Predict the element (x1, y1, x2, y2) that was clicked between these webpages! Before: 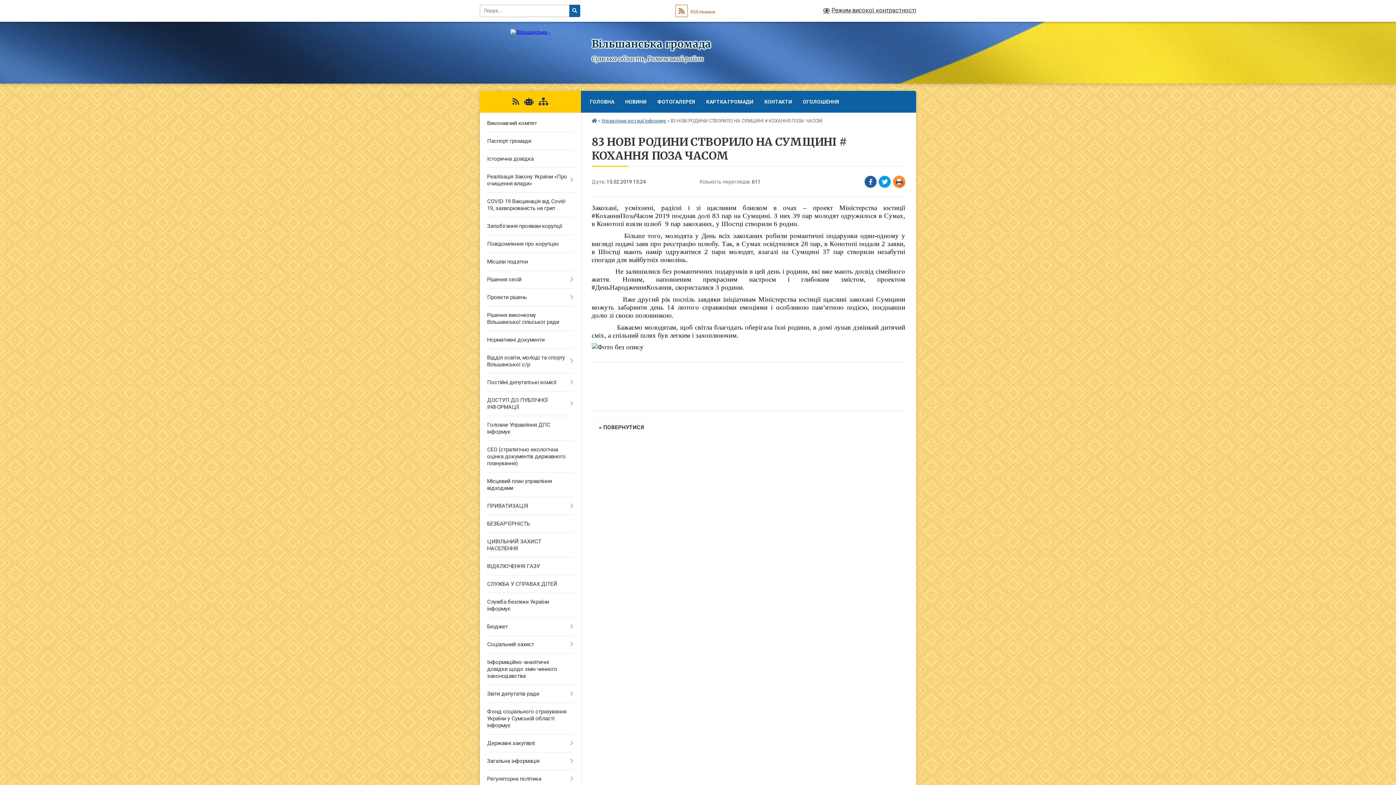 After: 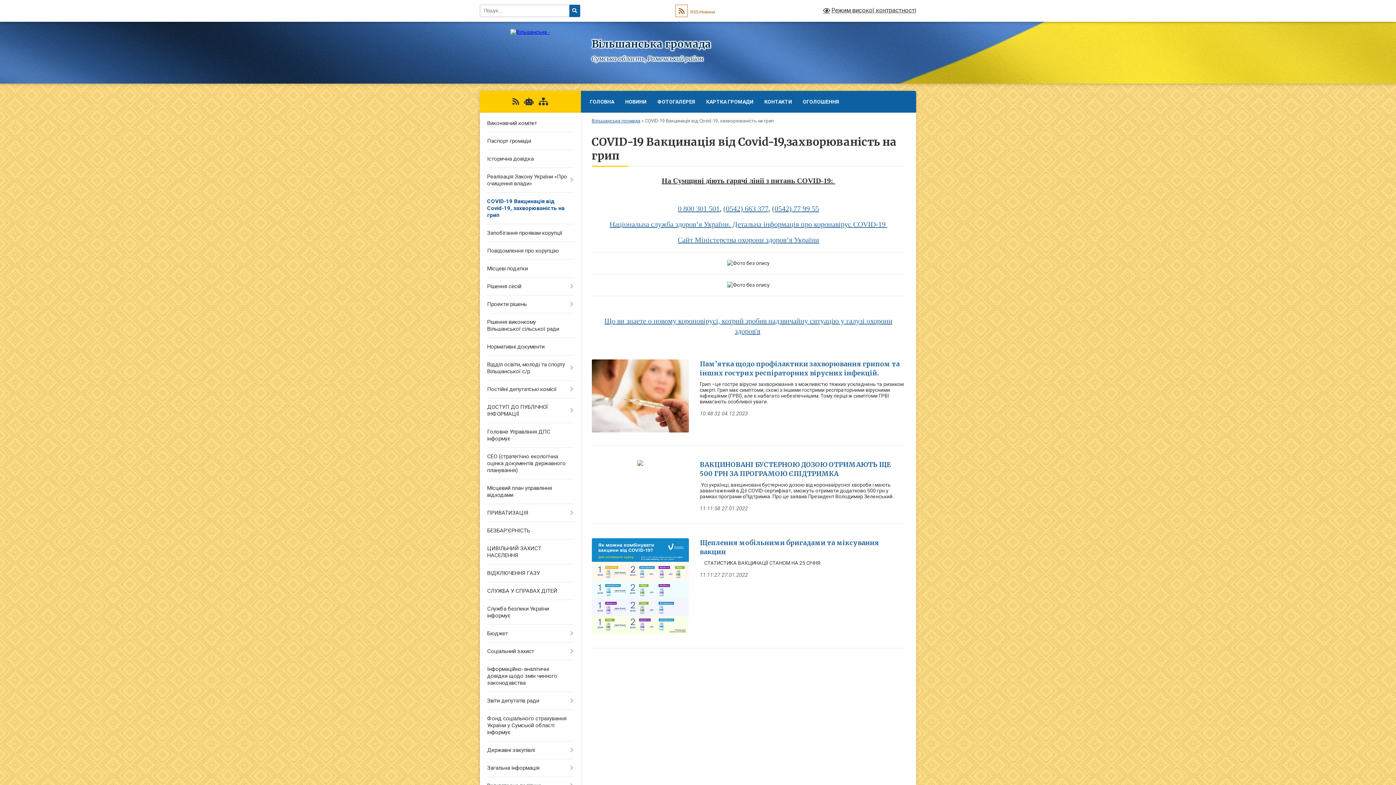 Action: bbox: (480, 192, 580, 217) label: СОVID-19 Вакцинація від Covid-19, захворюваність на грип